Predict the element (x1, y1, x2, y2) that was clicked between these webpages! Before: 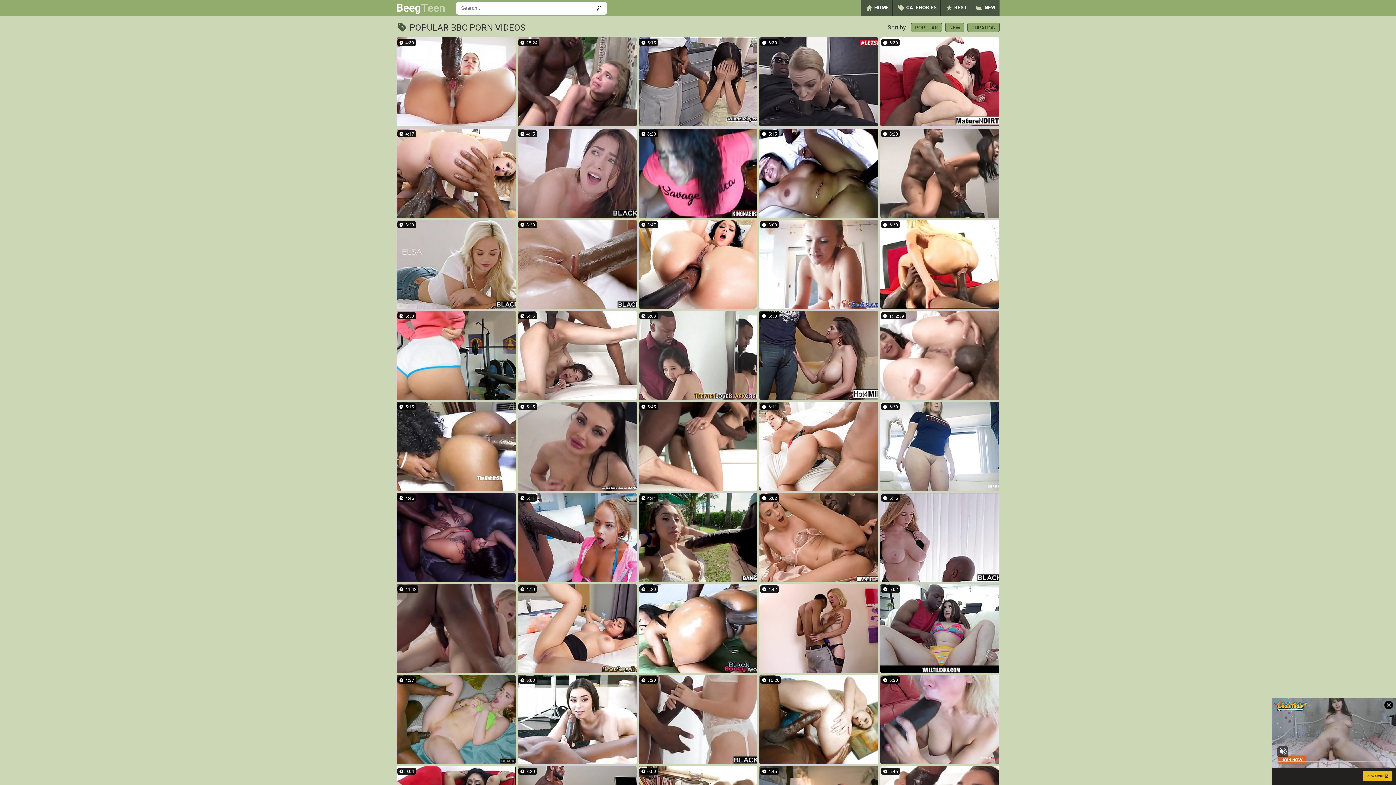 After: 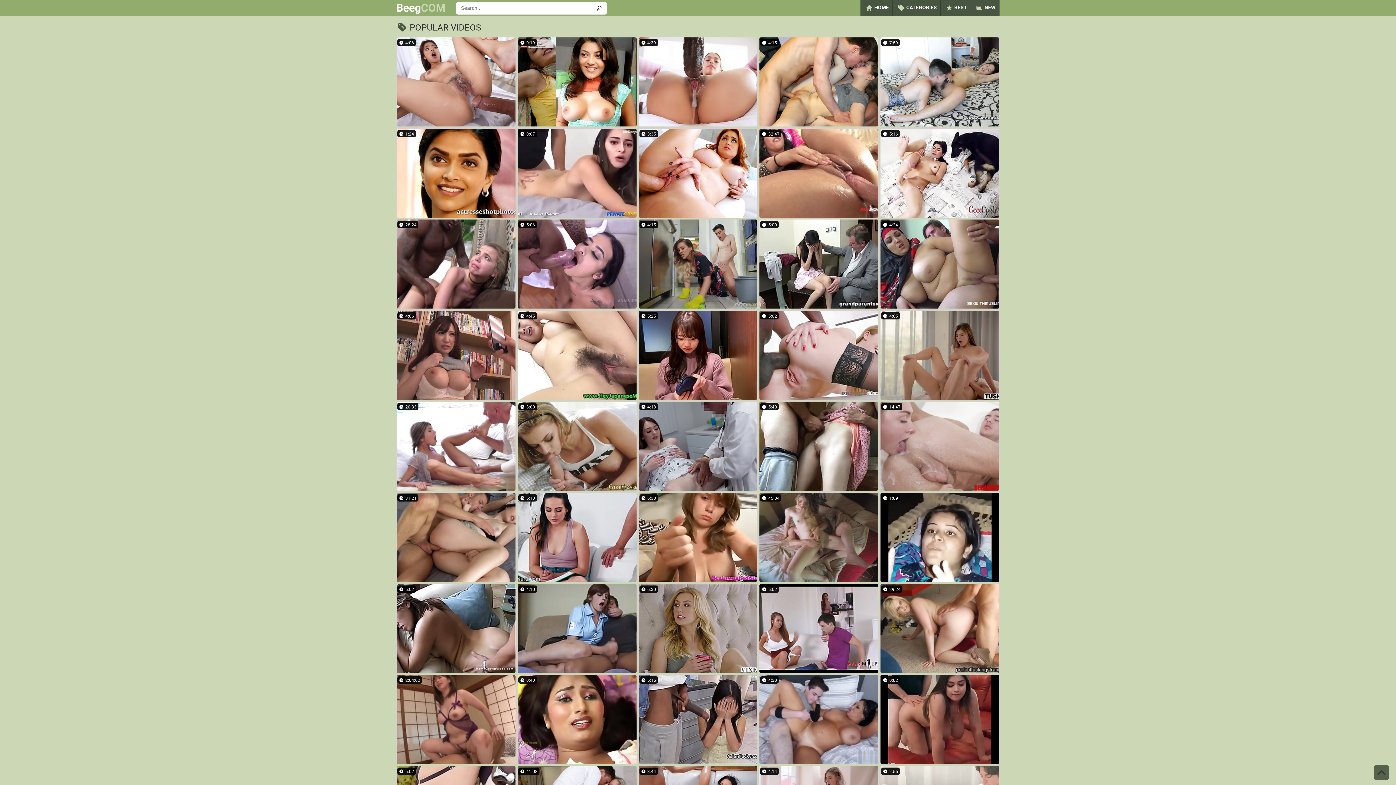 Action: bbox: (396, 2, 445, 13) label: BeegTeen